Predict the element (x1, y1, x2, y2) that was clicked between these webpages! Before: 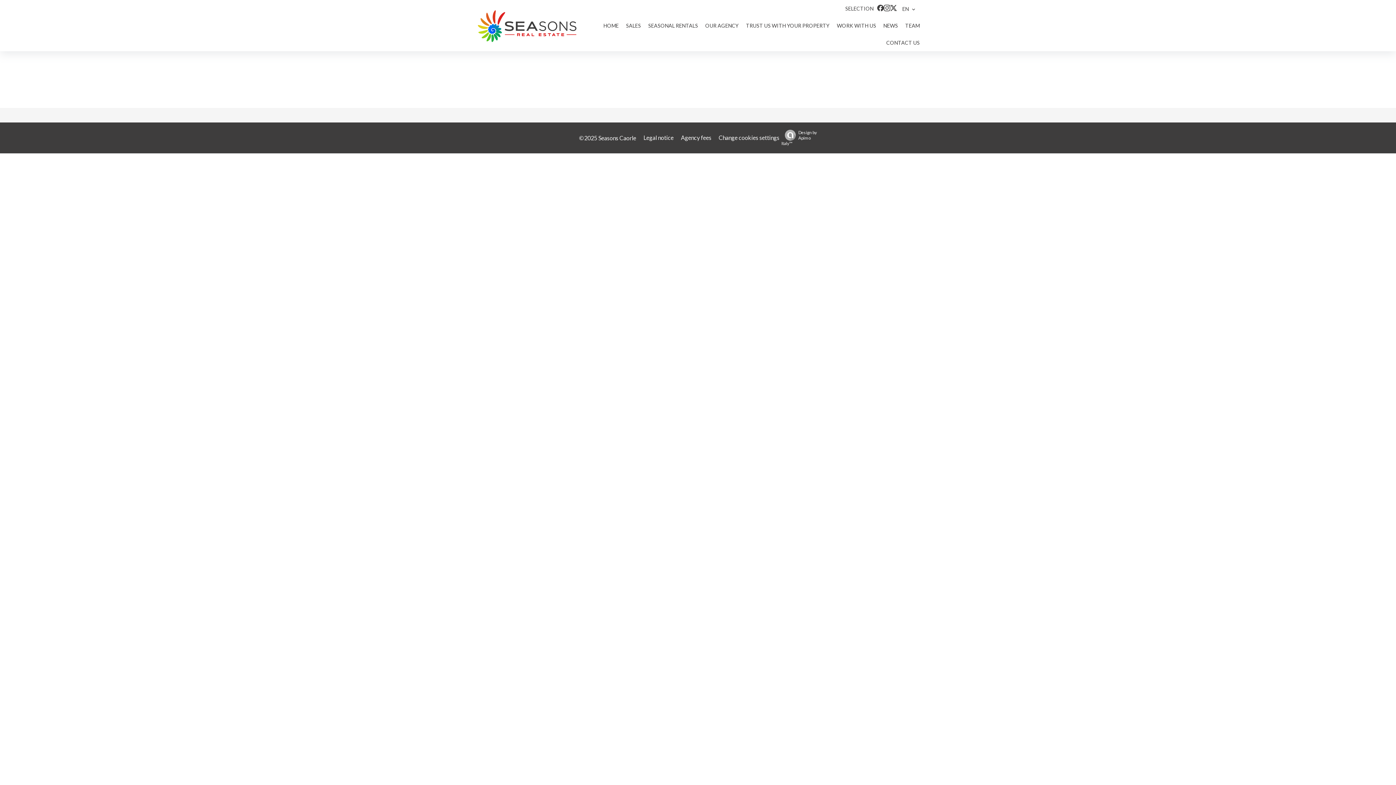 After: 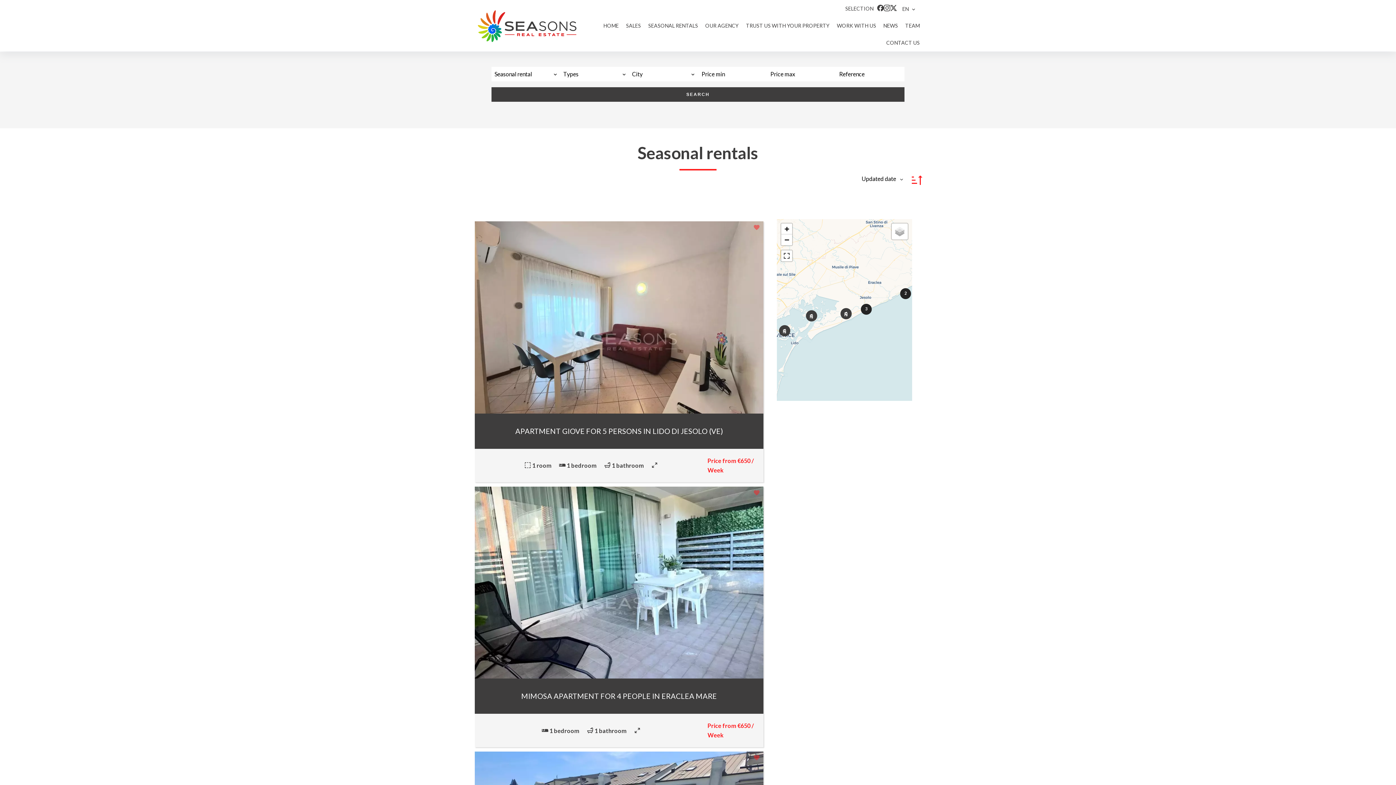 Action: bbox: (648, 22, 698, 28) label: SEASONAL RENTALS